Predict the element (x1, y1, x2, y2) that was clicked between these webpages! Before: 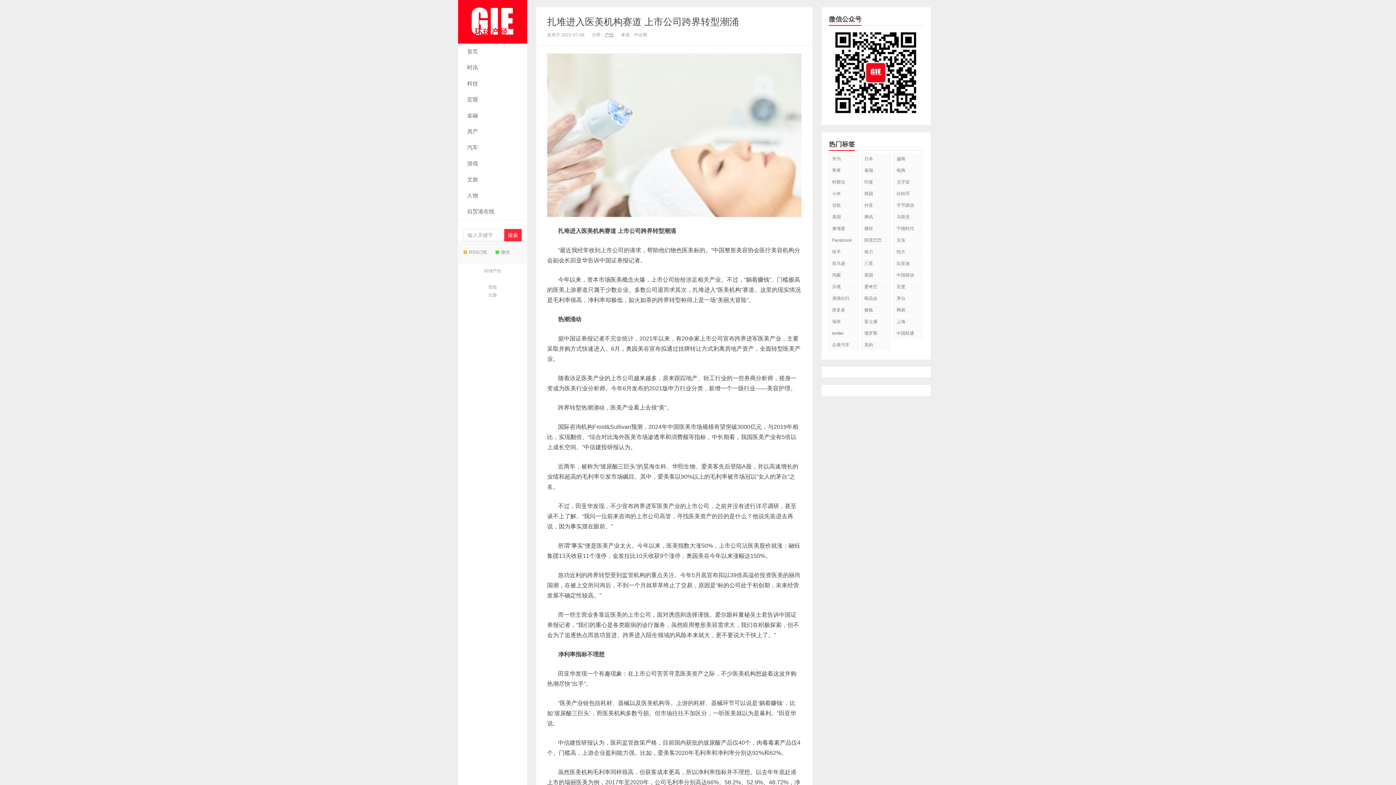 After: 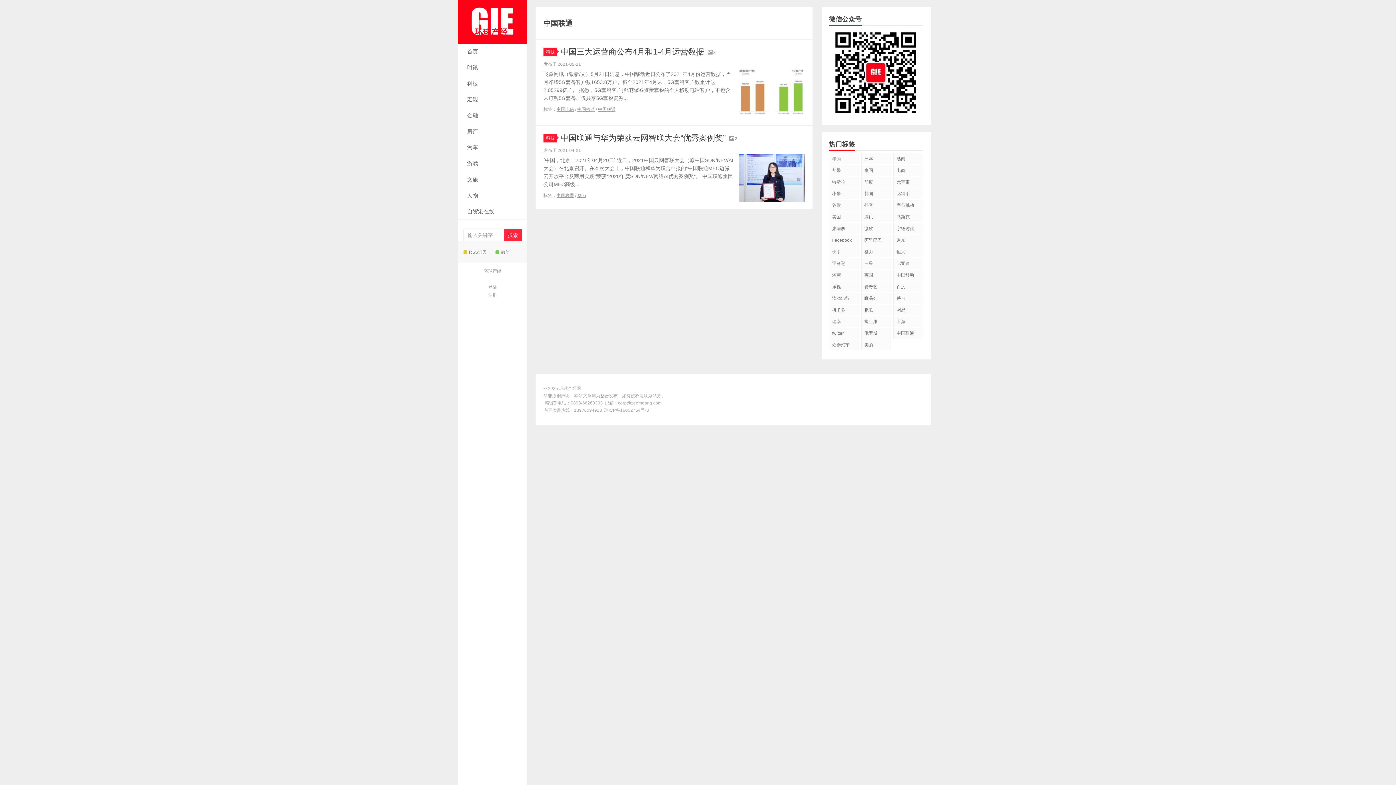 Action: bbox: (893, 328, 923, 338) label: 中国联通